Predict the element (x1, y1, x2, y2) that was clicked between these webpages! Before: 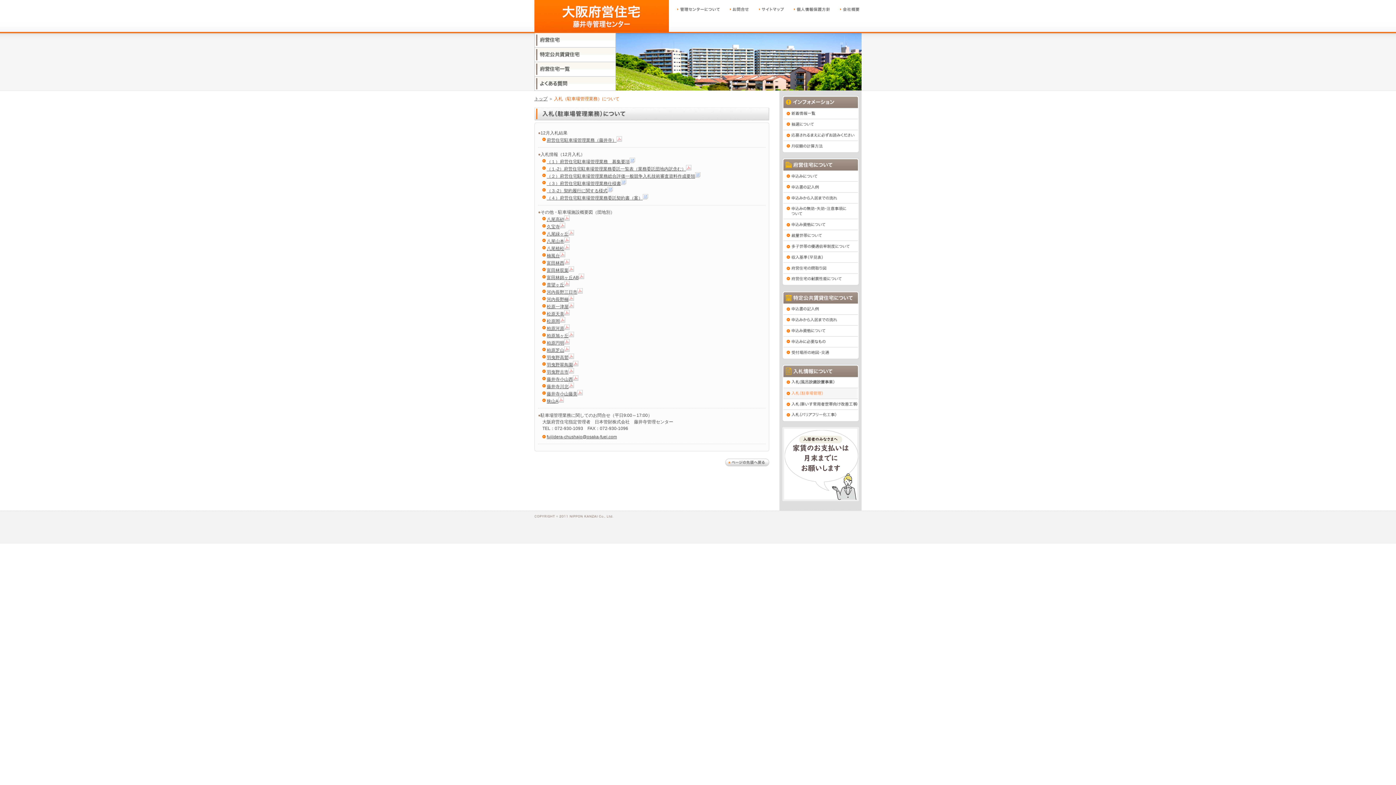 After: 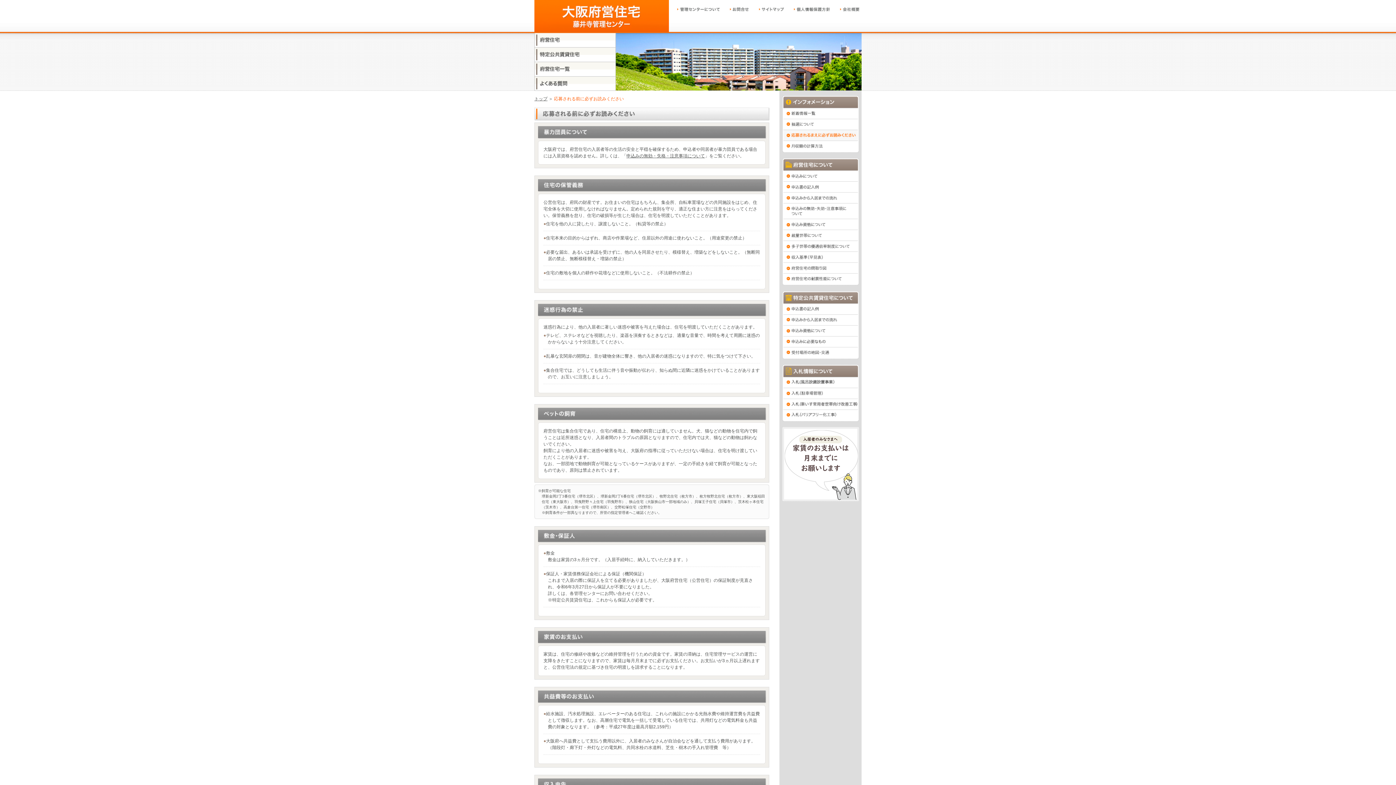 Action: bbox: (782, 130, 859, 141)